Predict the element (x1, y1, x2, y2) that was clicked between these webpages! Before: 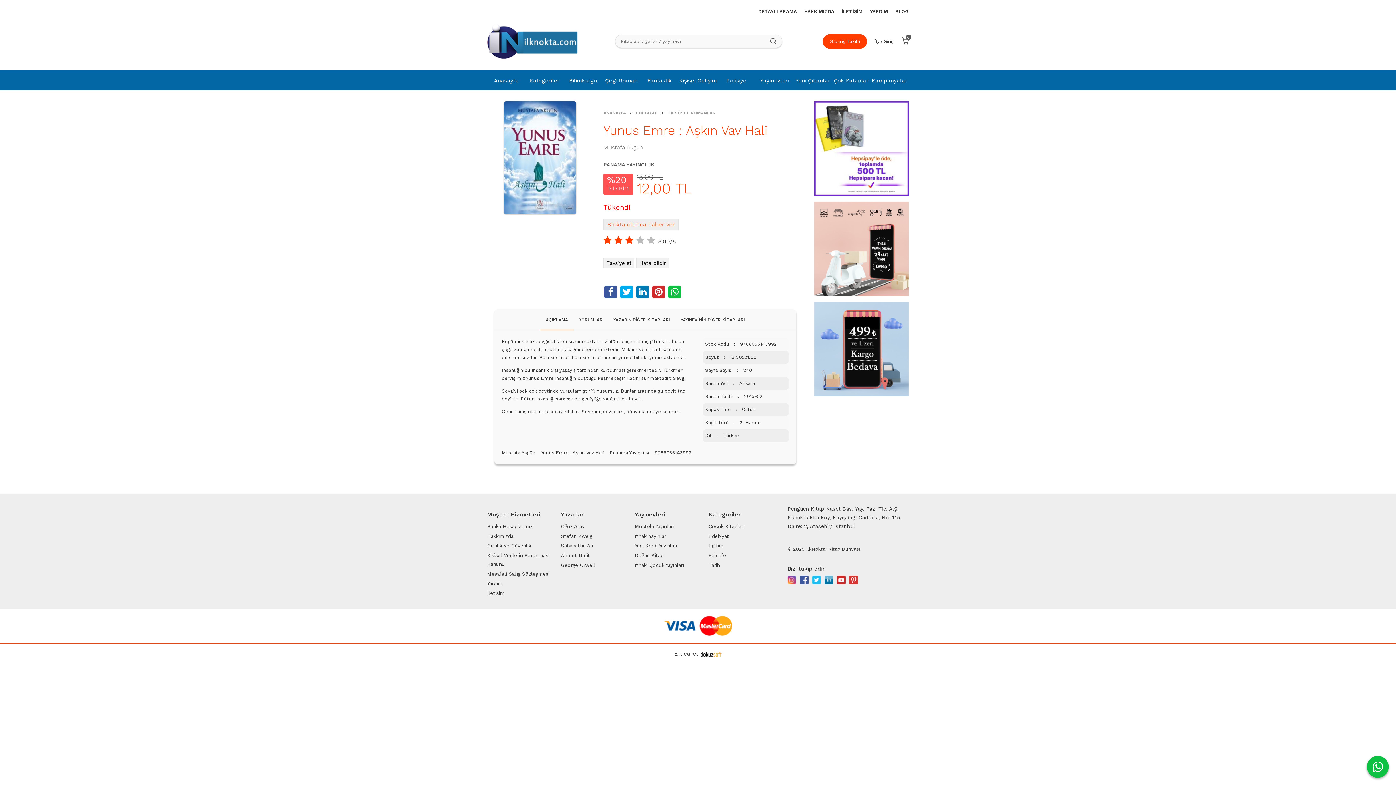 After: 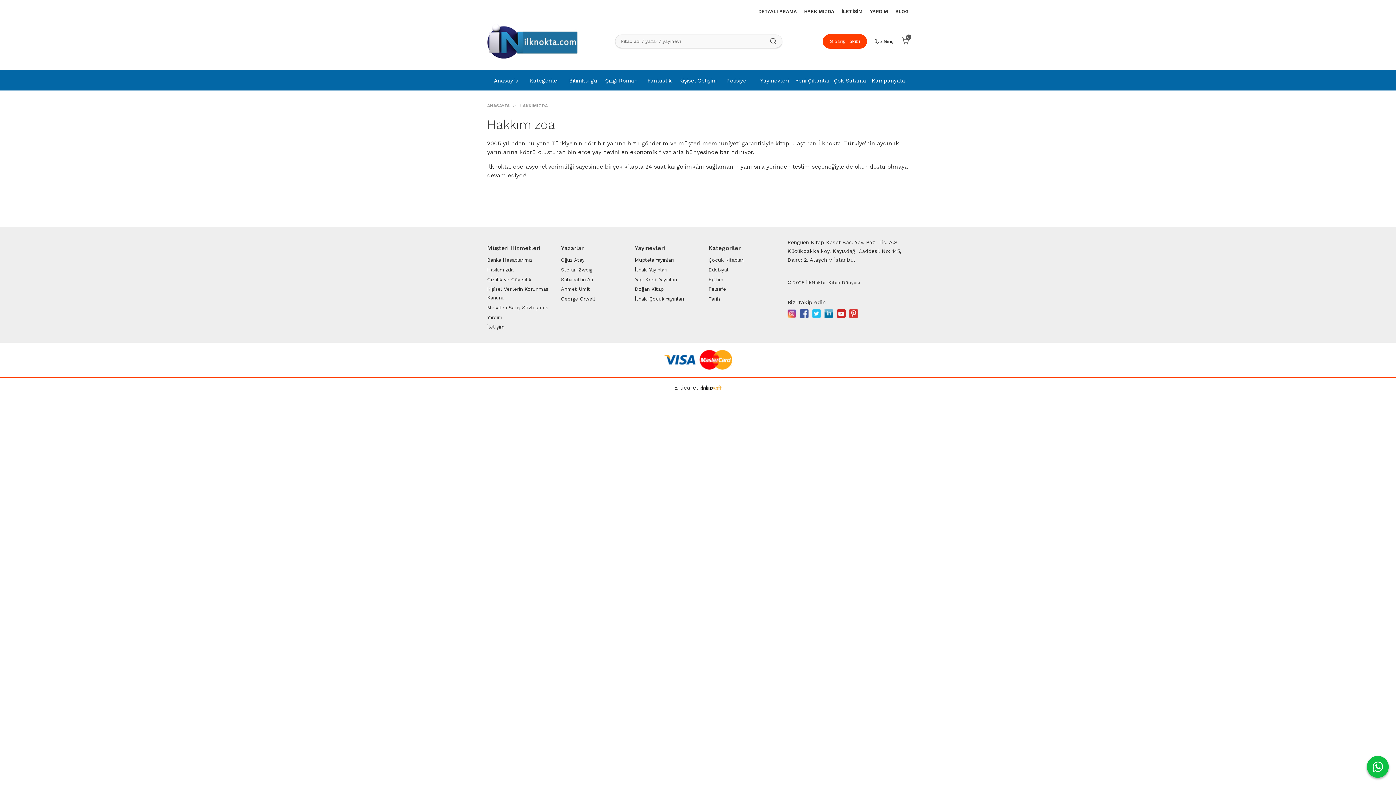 Action: label: Hakkımızda bbox: (487, 531, 555, 541)